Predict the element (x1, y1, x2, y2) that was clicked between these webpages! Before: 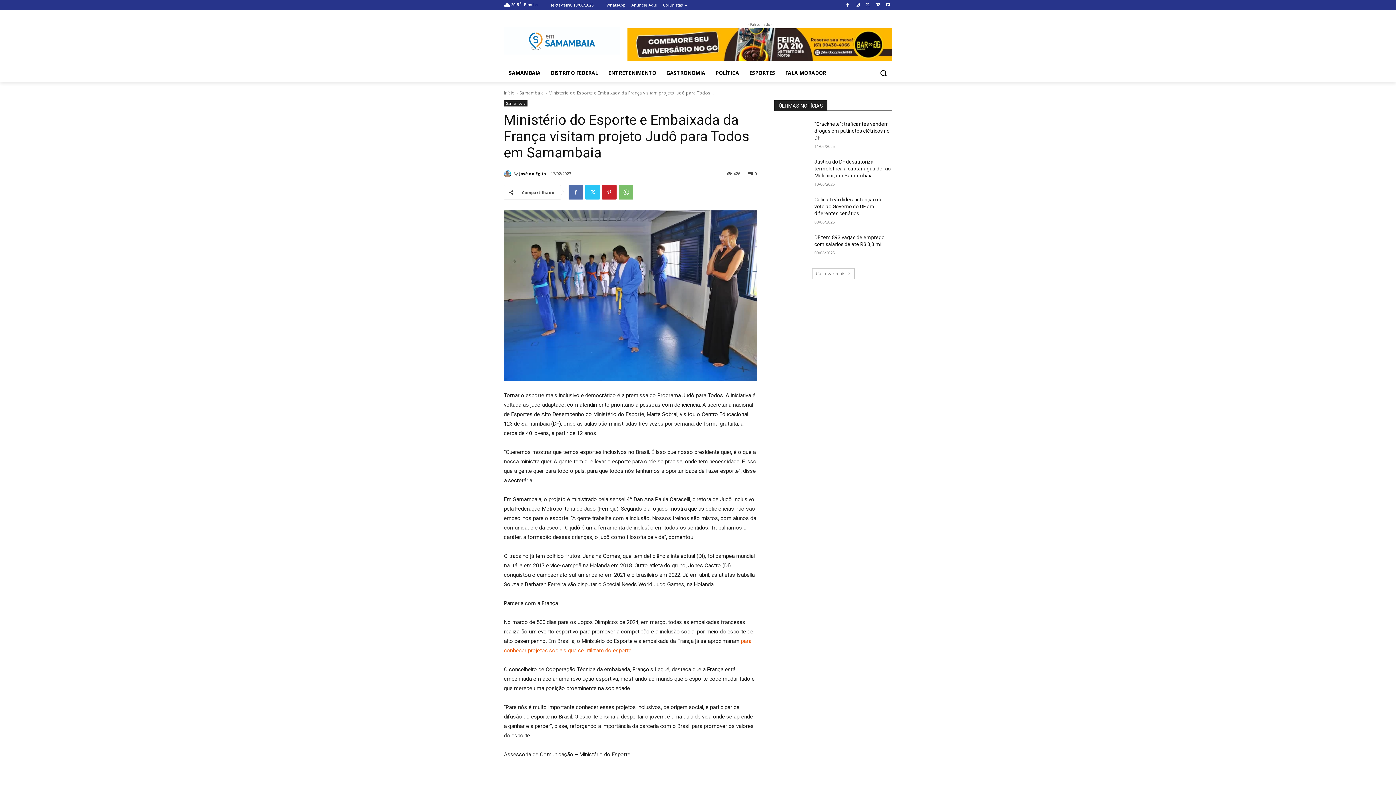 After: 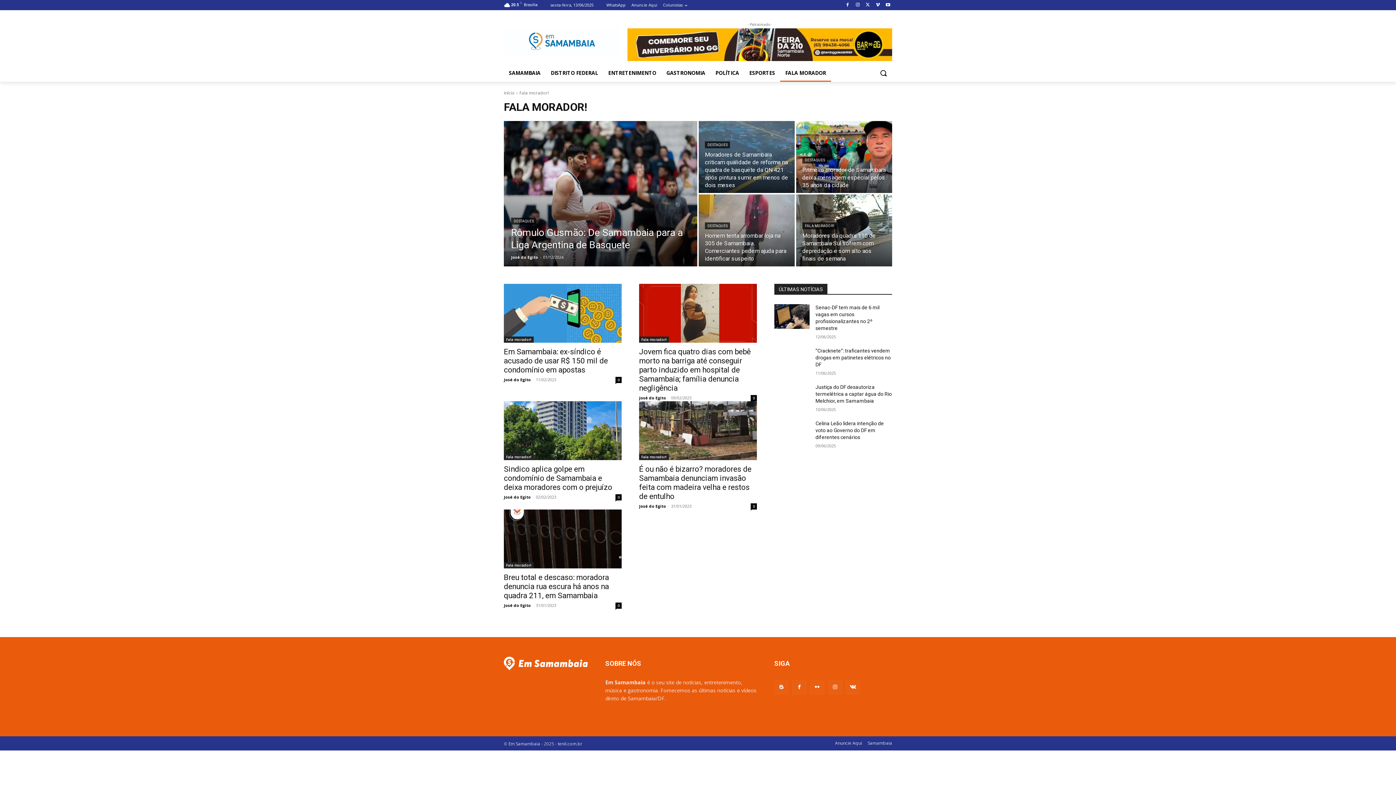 Action: label: FALA MORADOR bbox: (780, 64, 831, 81)